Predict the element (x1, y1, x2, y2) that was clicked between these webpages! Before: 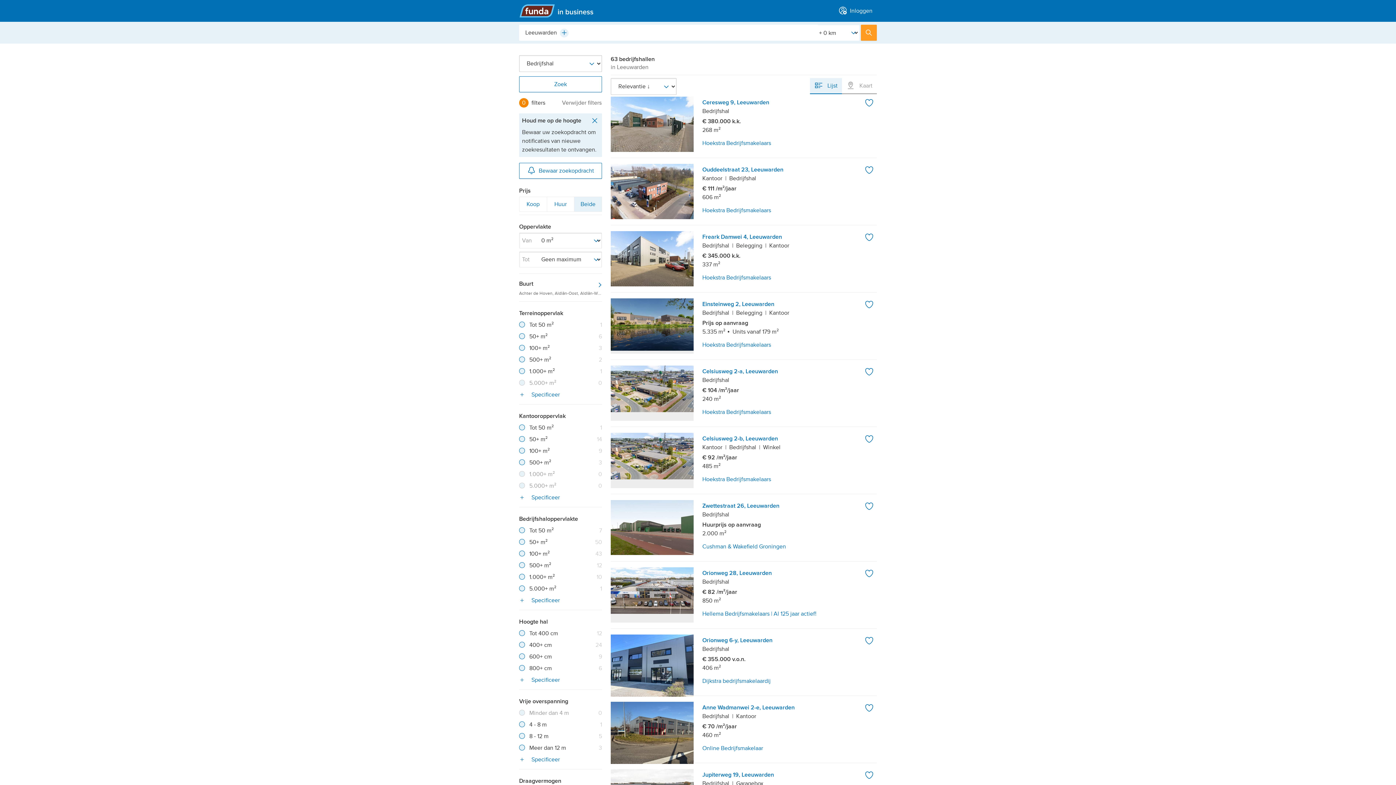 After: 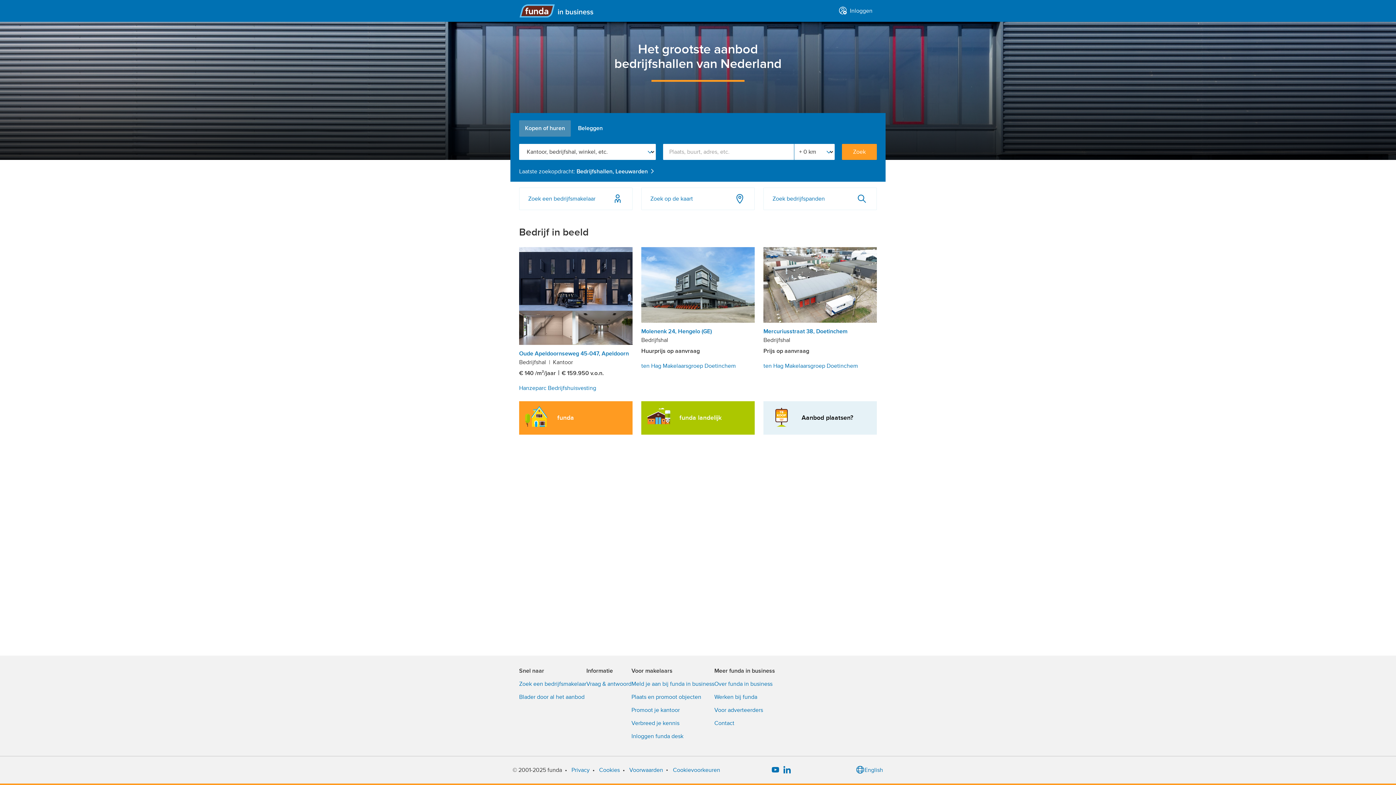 Action: bbox: (519, 4, 600, 17)